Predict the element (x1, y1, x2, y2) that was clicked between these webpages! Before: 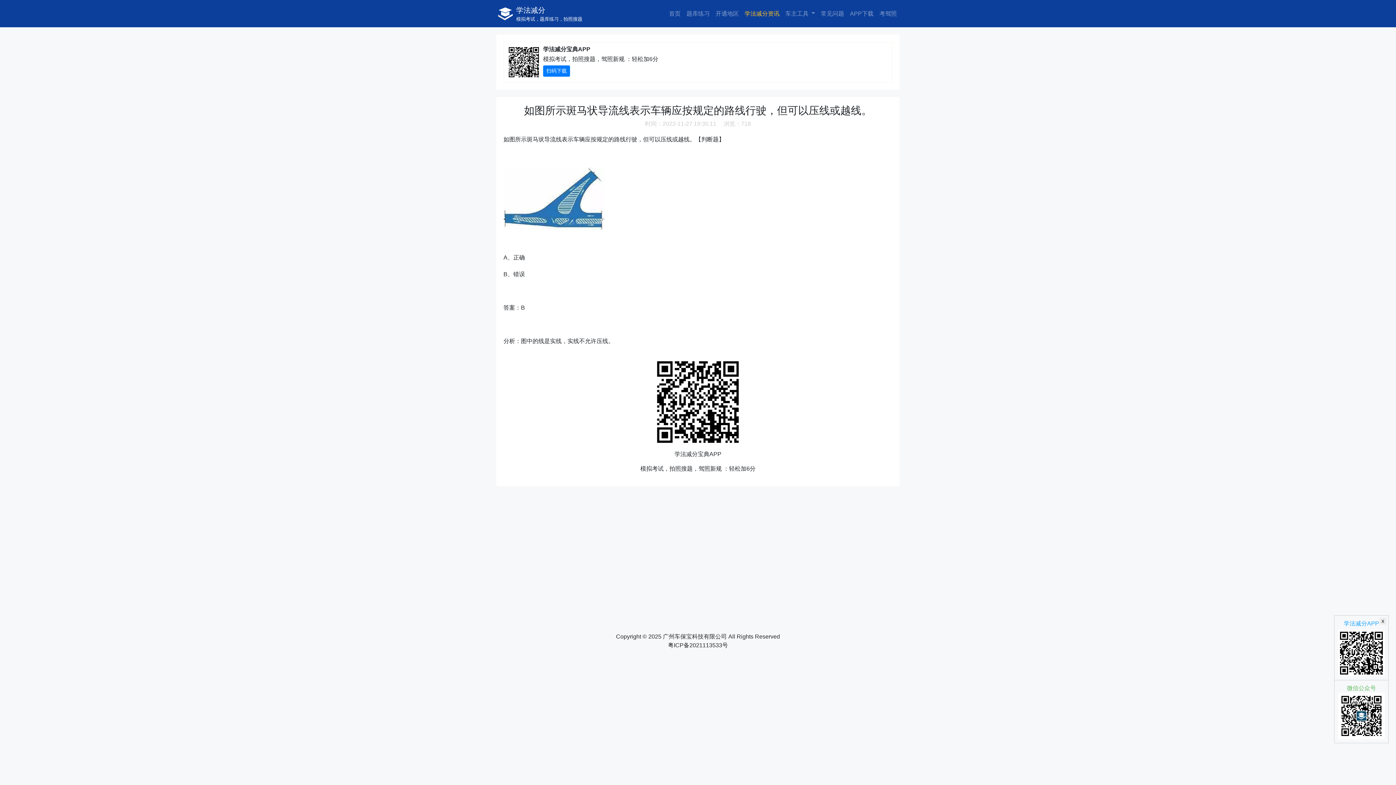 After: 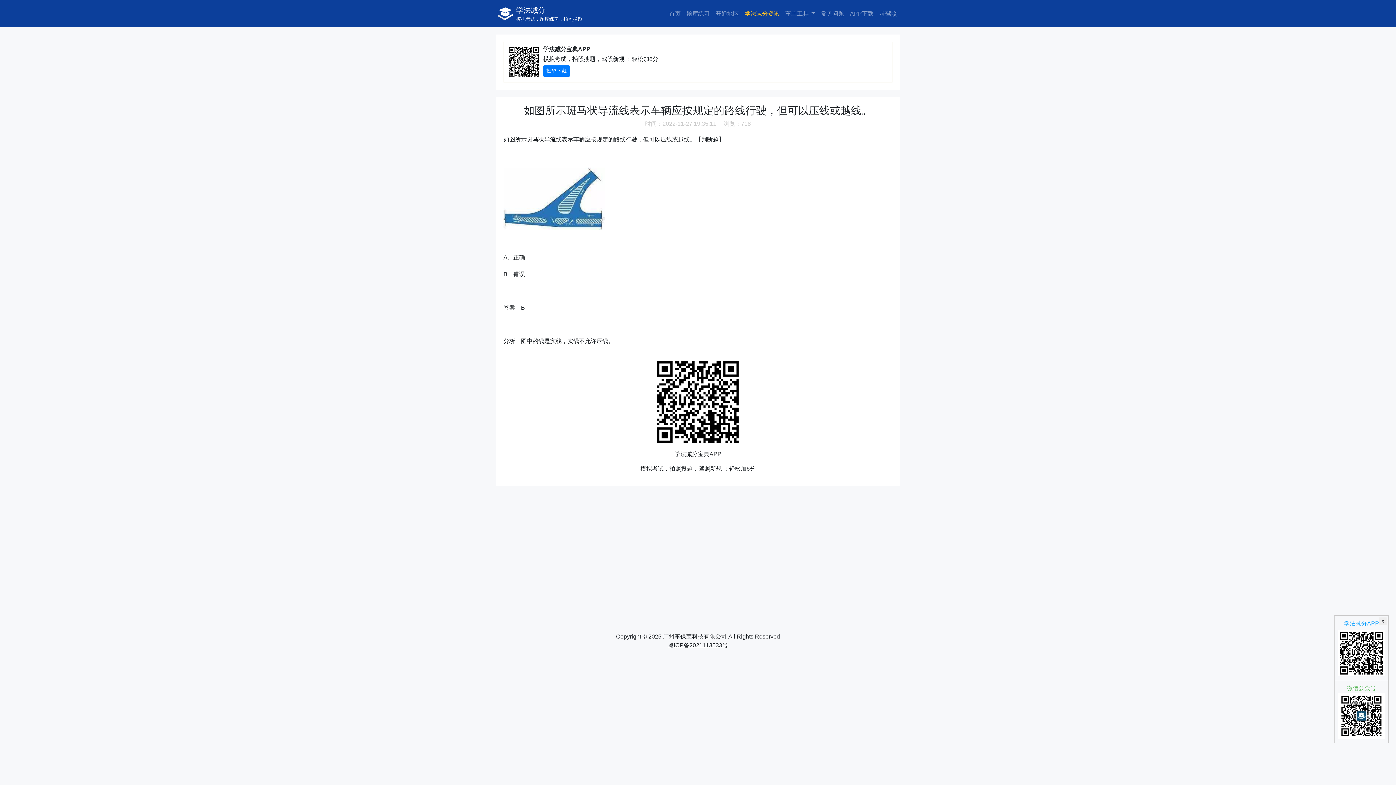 Action: bbox: (668, 642, 728, 648) label: 粤ICP备2021113533号